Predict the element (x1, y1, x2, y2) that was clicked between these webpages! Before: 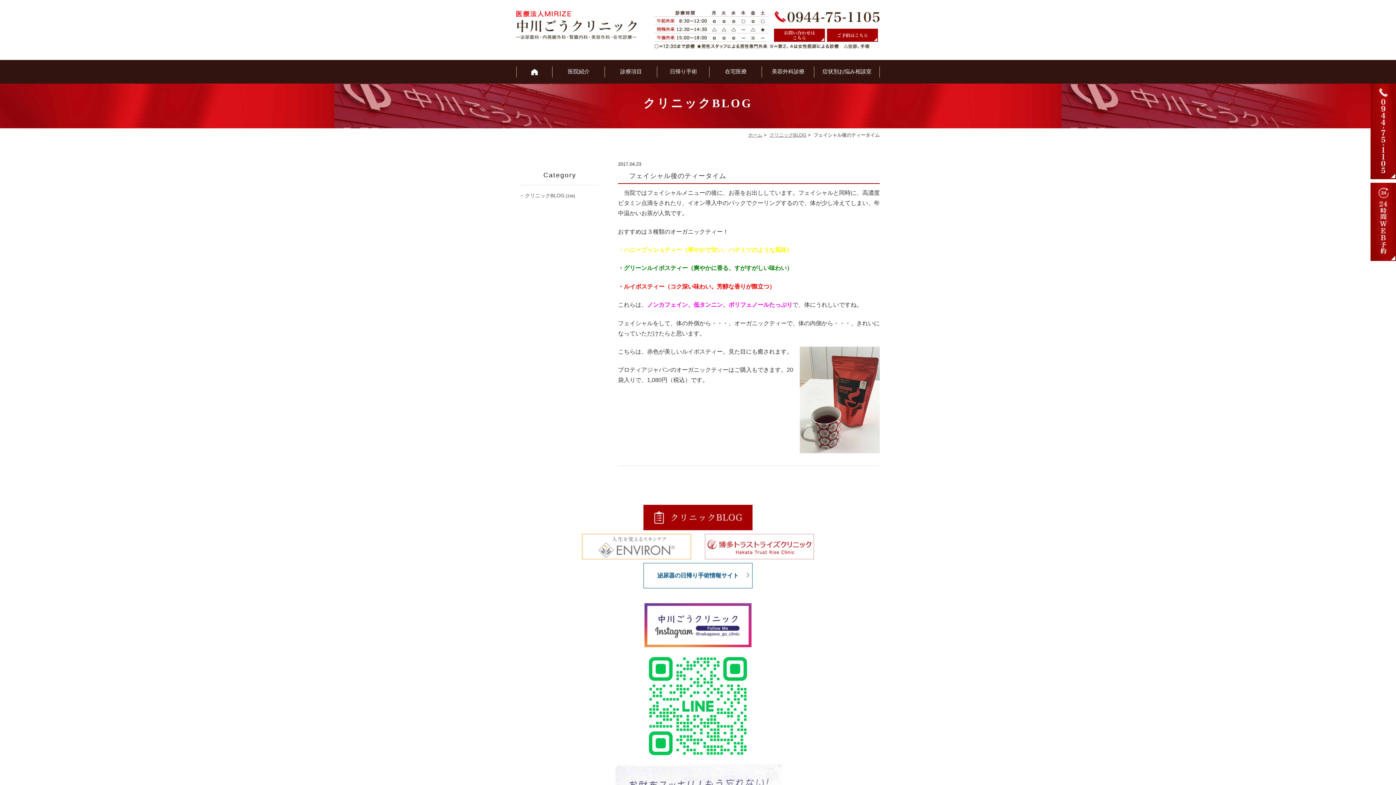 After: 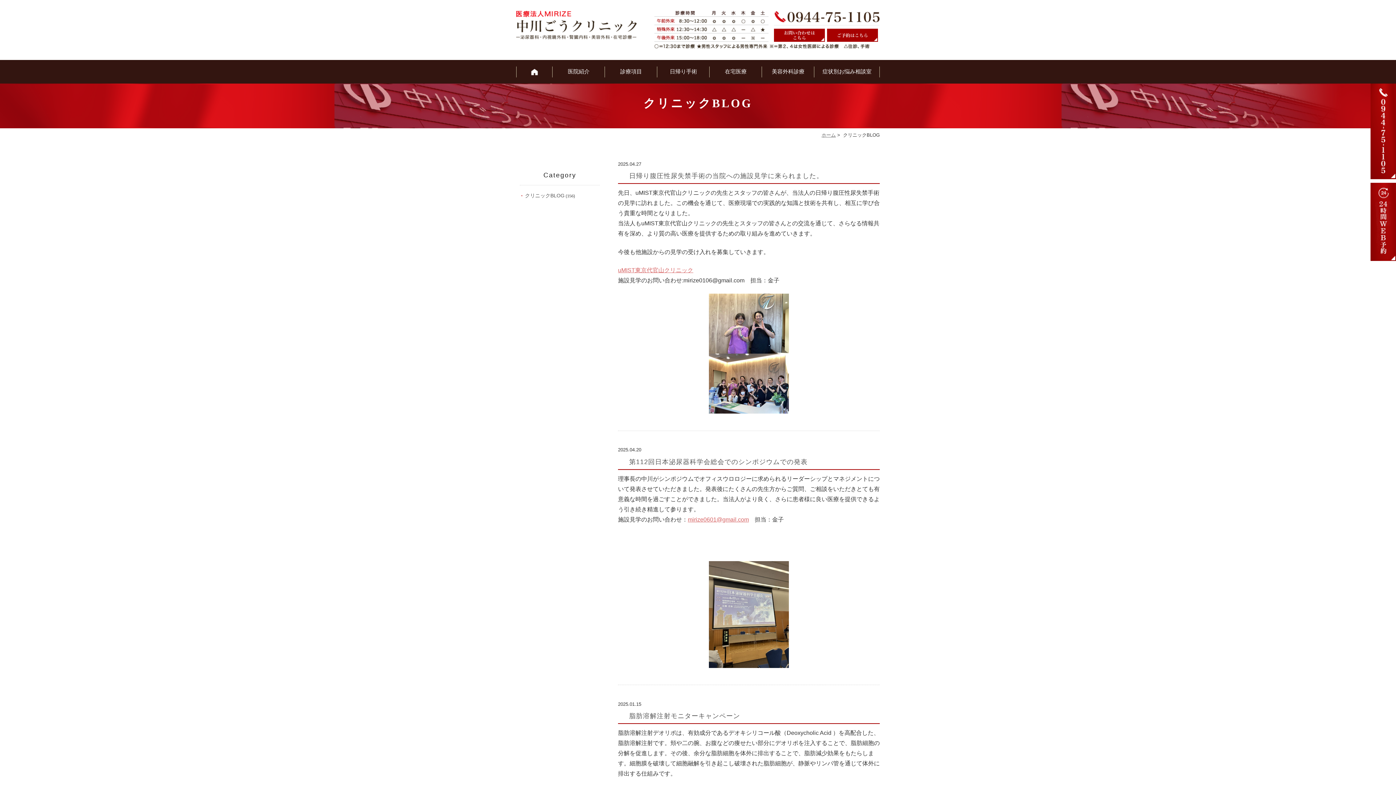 Action: bbox: (643, 505, 752, 530)